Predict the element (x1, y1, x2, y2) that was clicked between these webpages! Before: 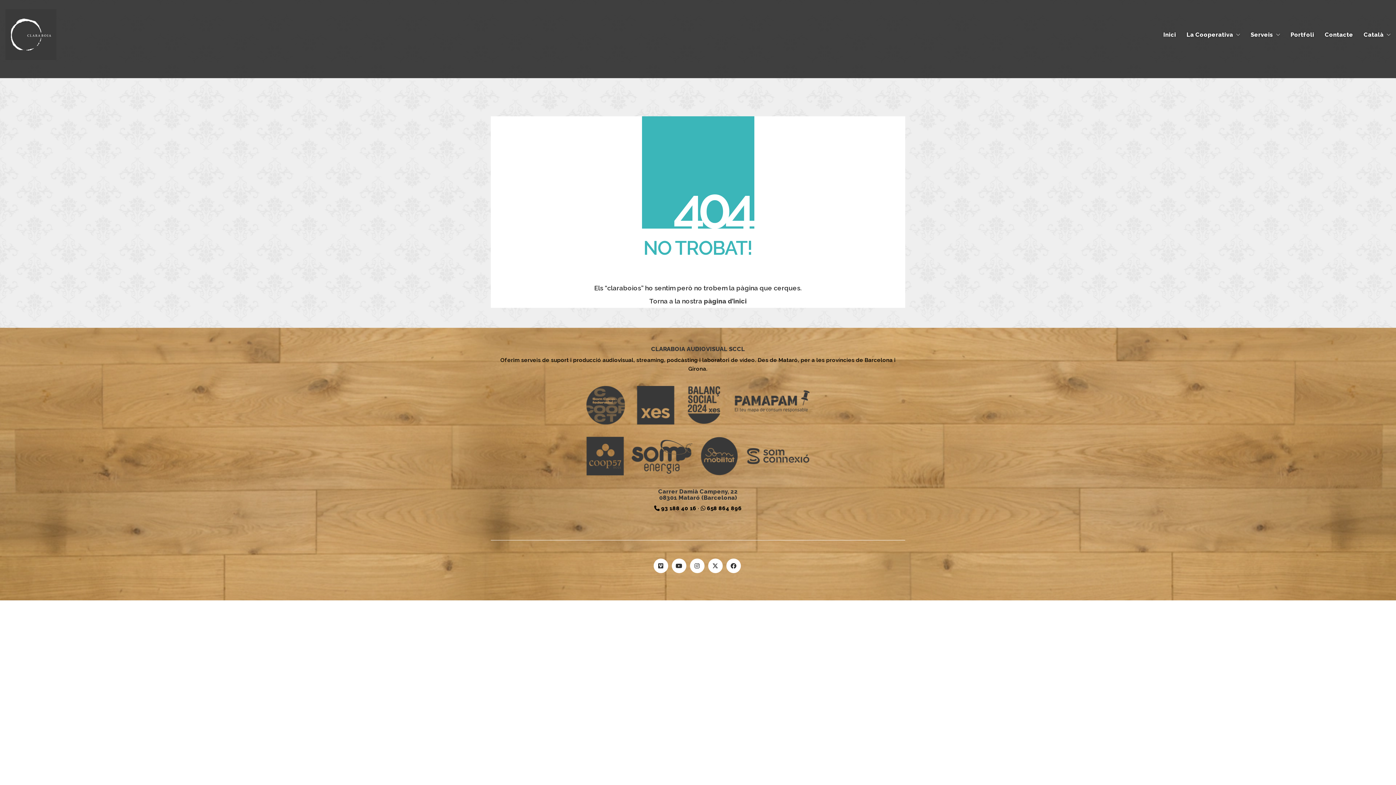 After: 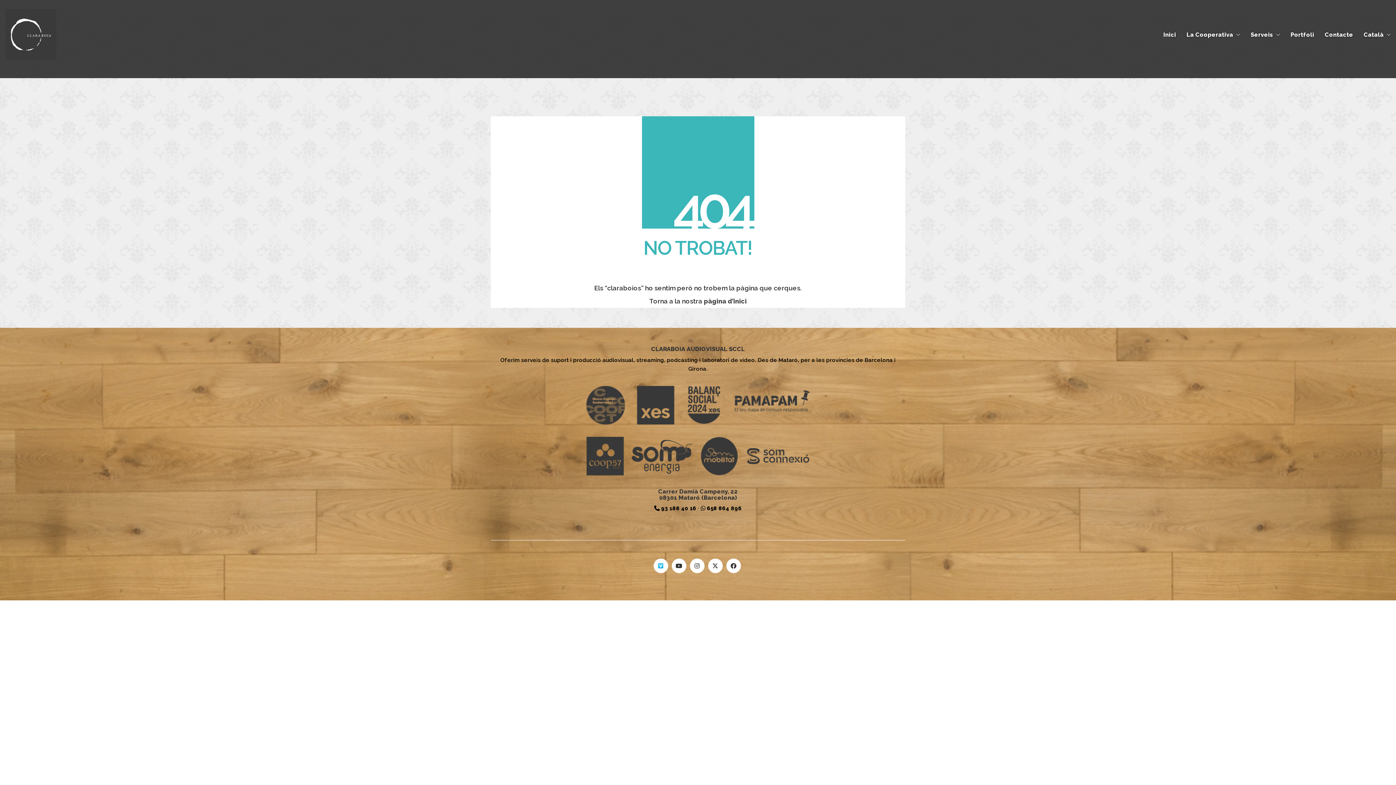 Action: label: Vimeo bbox: (653, 558, 668, 573)